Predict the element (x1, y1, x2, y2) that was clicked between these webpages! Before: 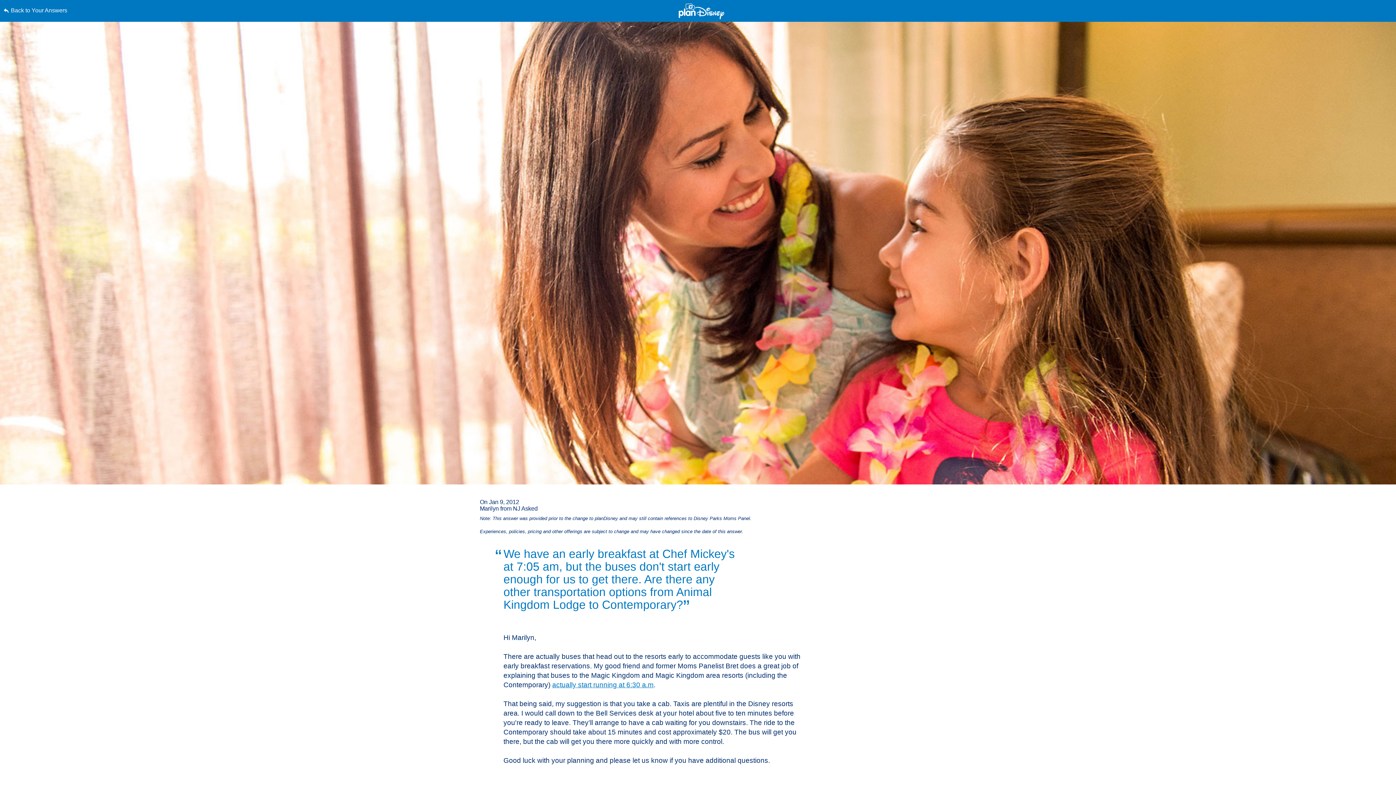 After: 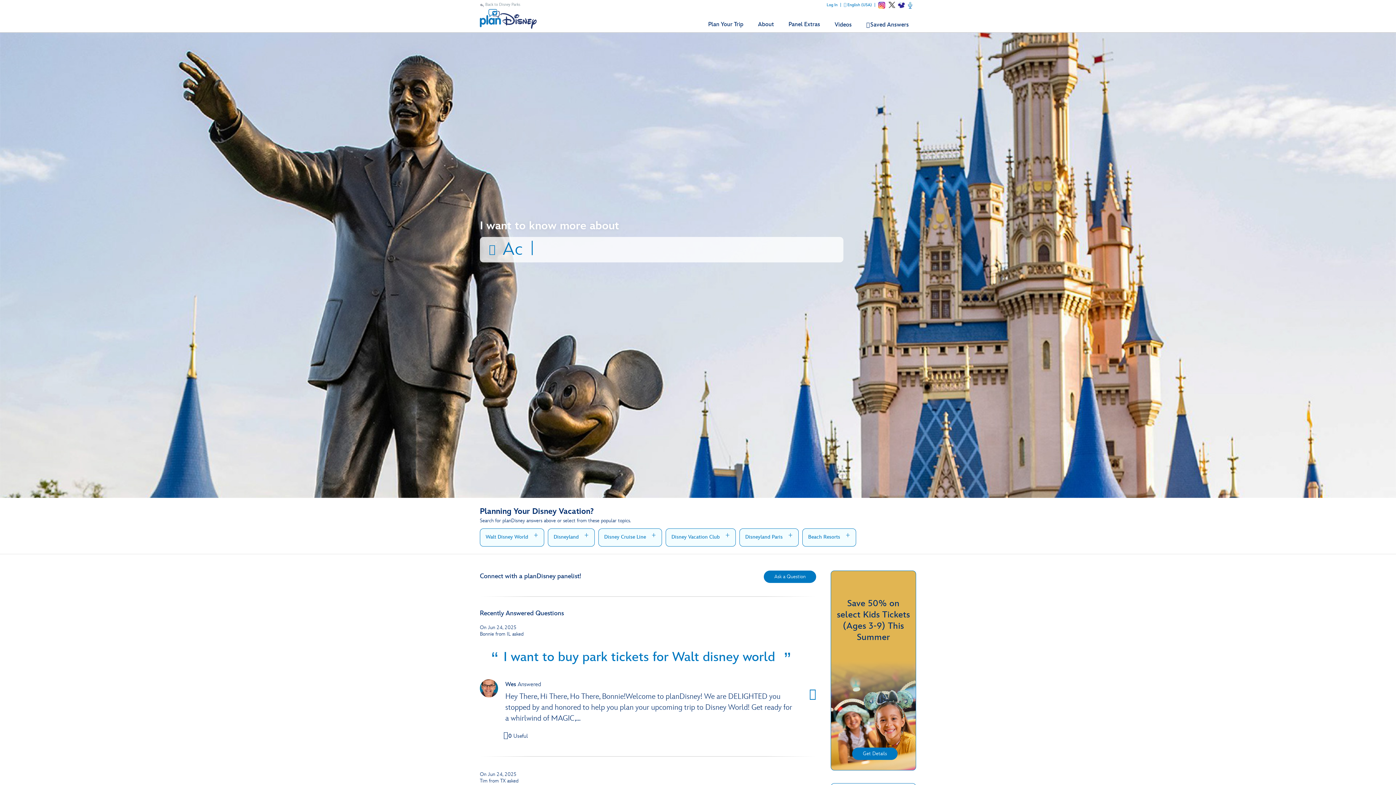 Action: bbox: (678, 3, 724, 19)